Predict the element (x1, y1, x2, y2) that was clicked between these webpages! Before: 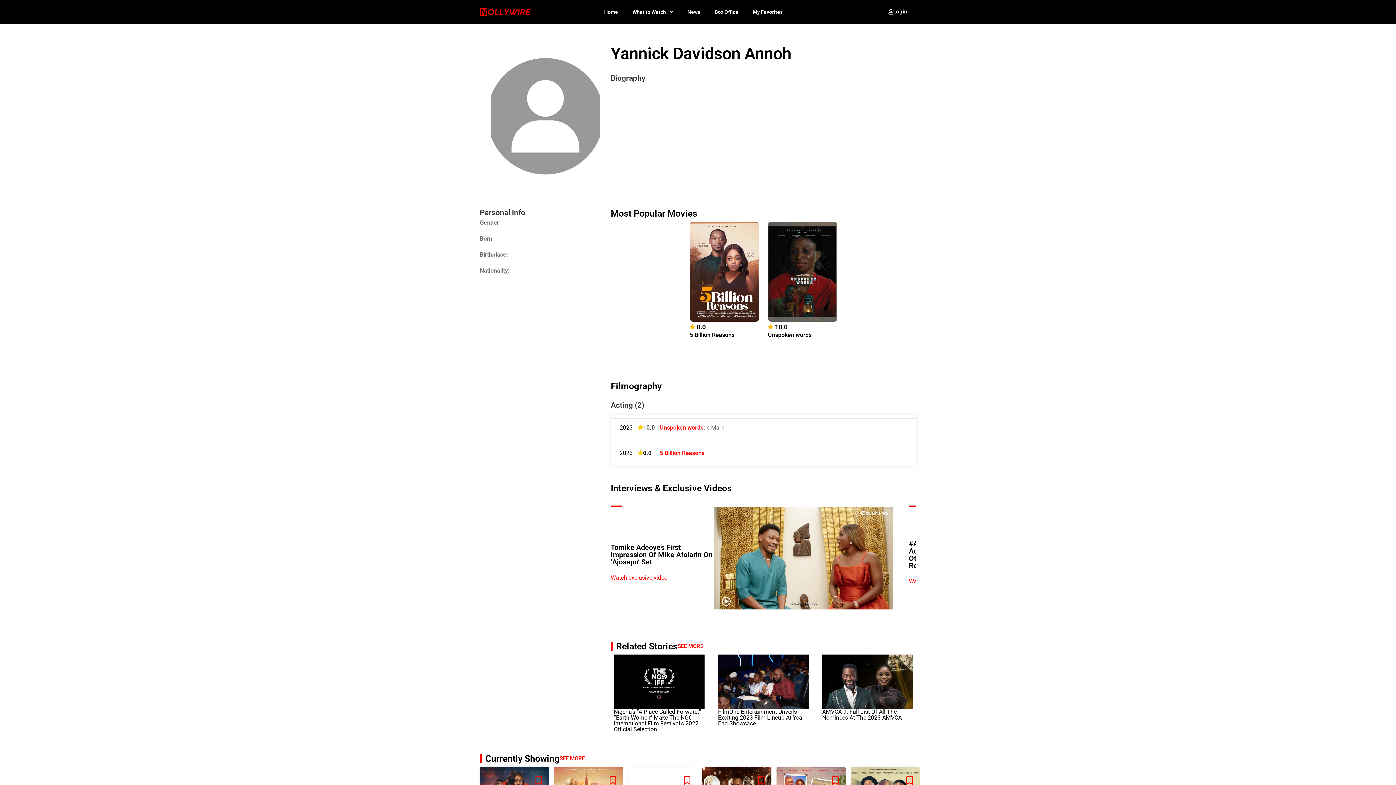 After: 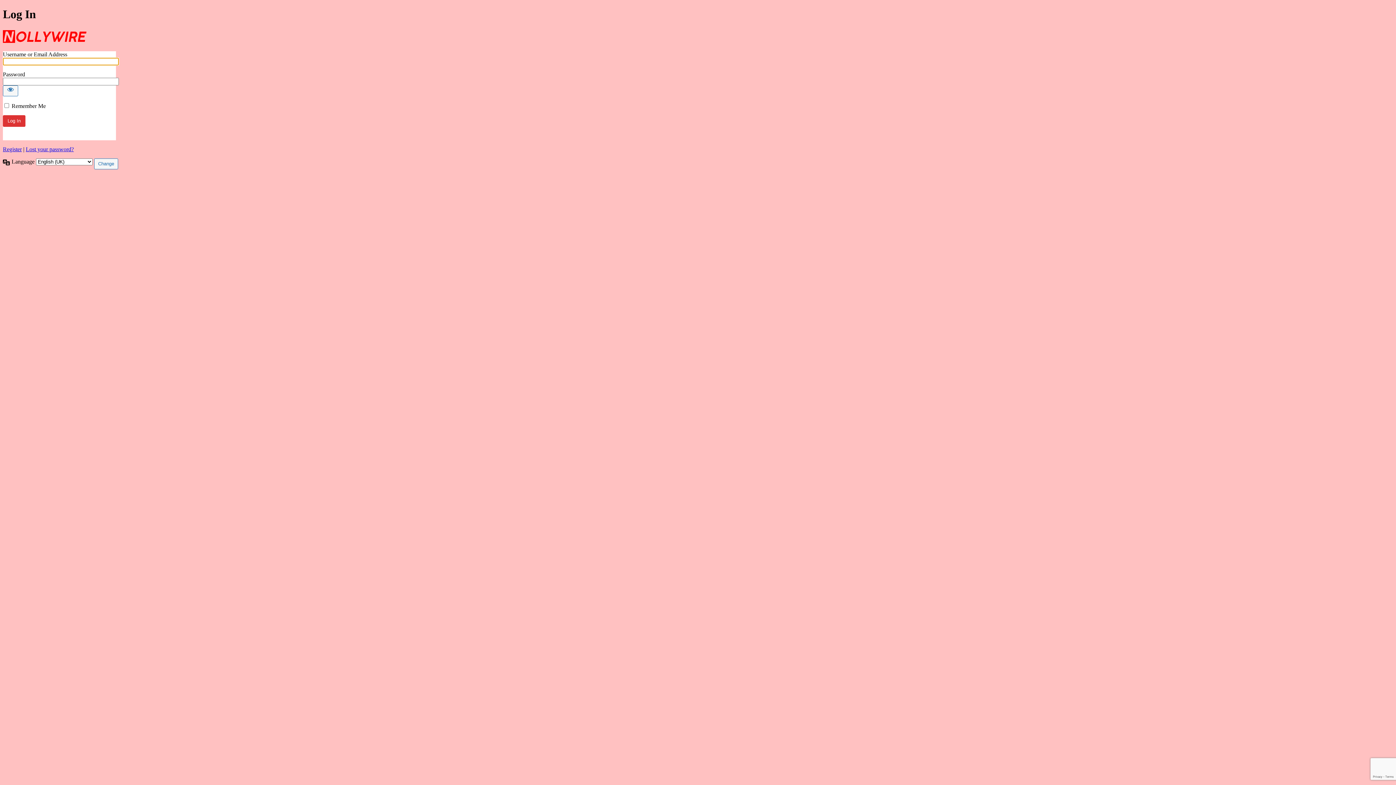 Action: bbox: (879, 4, 915, 18) label: Login